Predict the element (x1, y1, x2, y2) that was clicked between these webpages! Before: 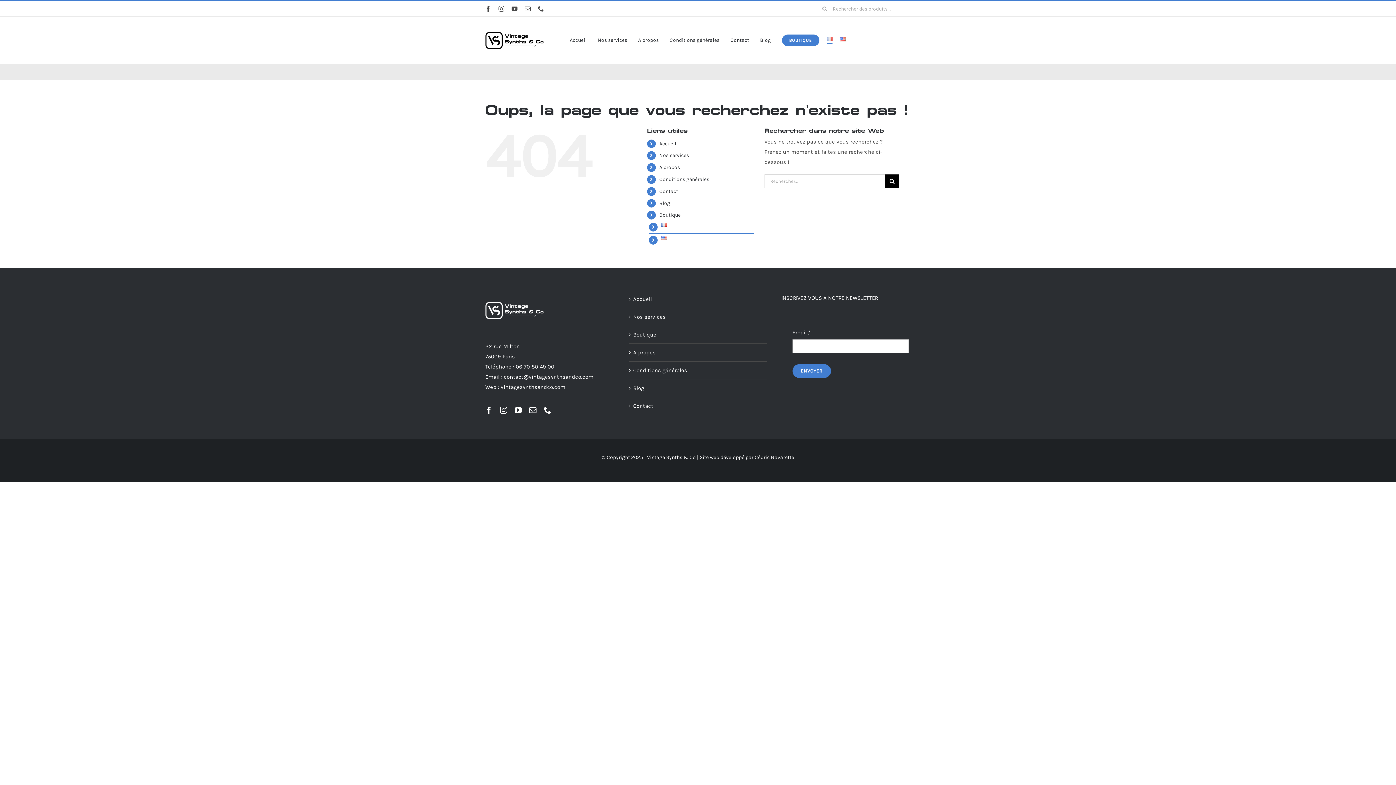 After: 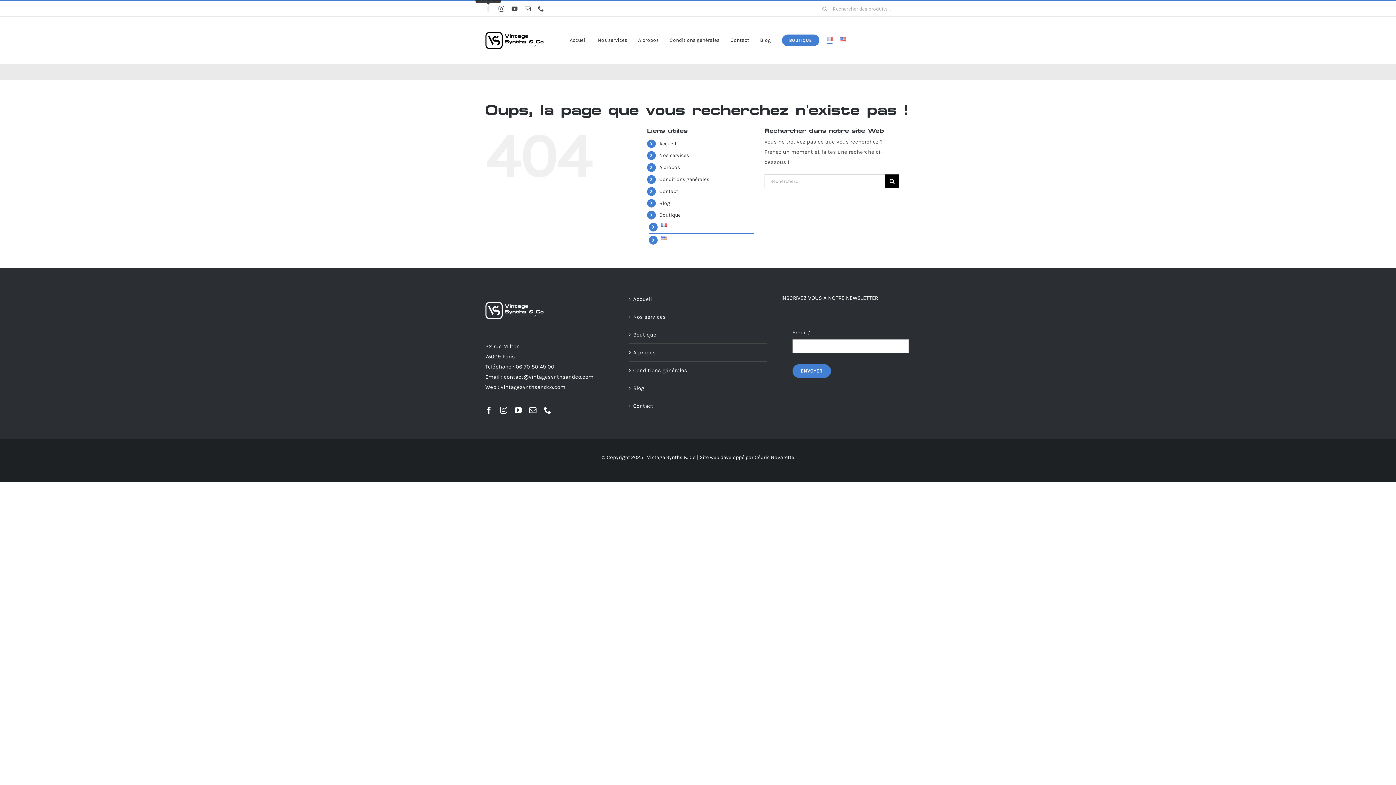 Action: label: facebook bbox: (485, 5, 491, 11)